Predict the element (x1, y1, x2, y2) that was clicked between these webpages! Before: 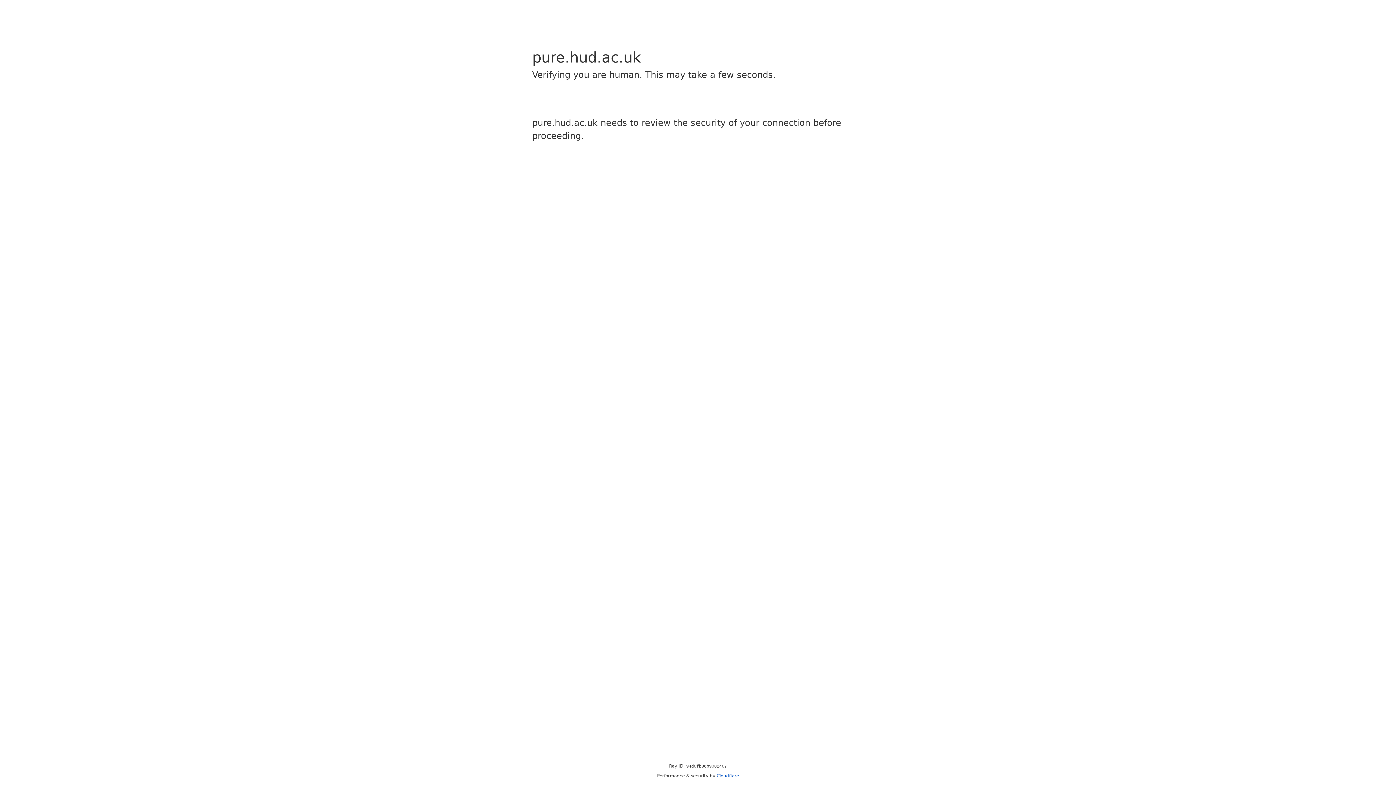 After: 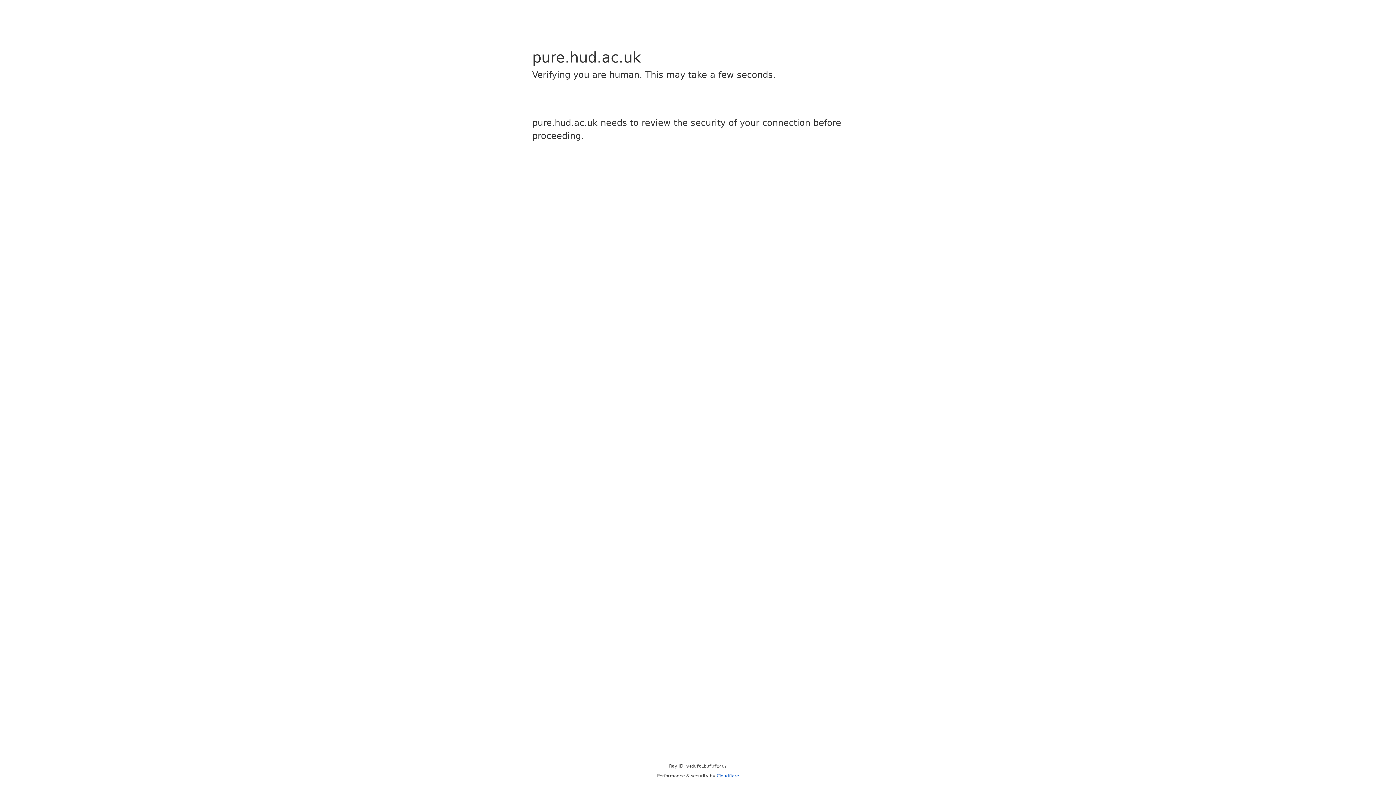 Action: bbox: (716, 773, 739, 778) label: Cloudflare